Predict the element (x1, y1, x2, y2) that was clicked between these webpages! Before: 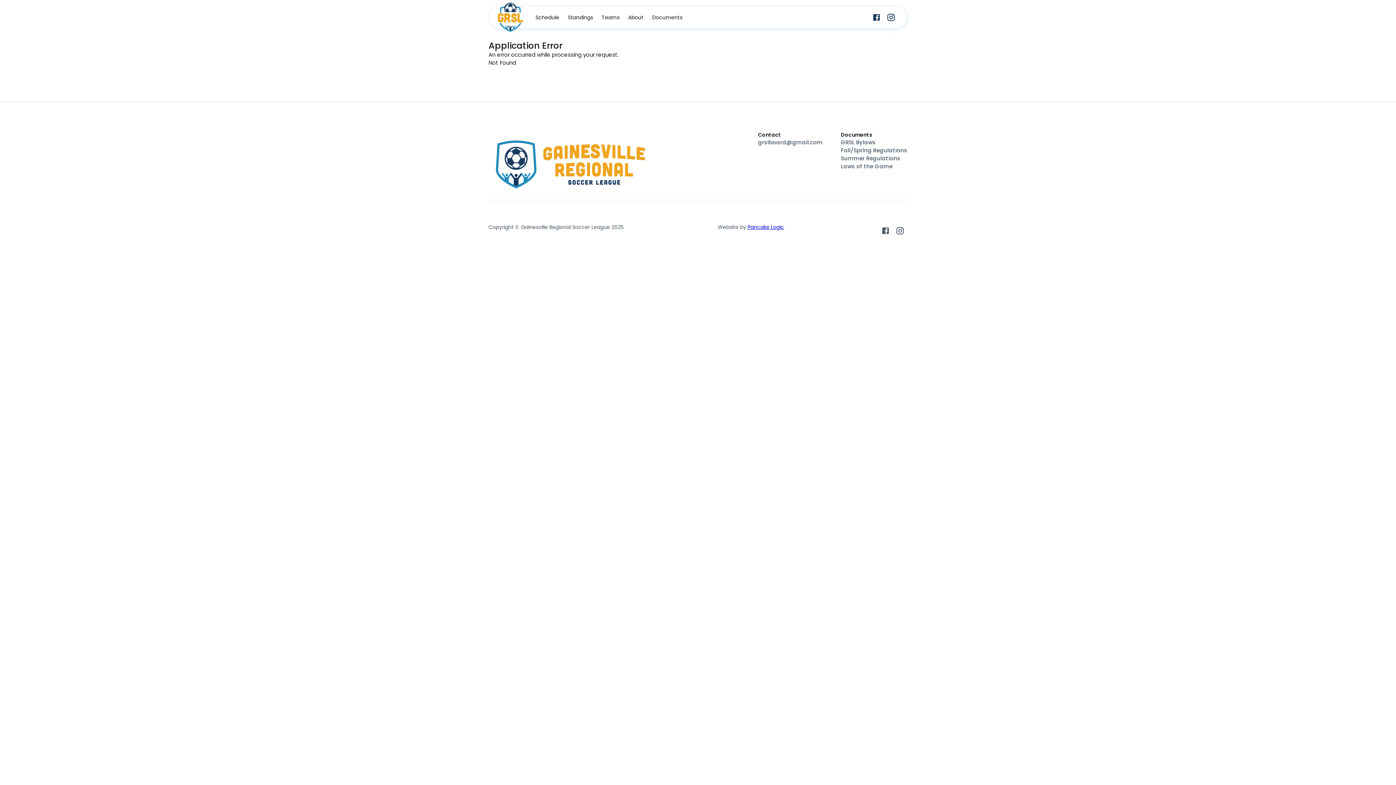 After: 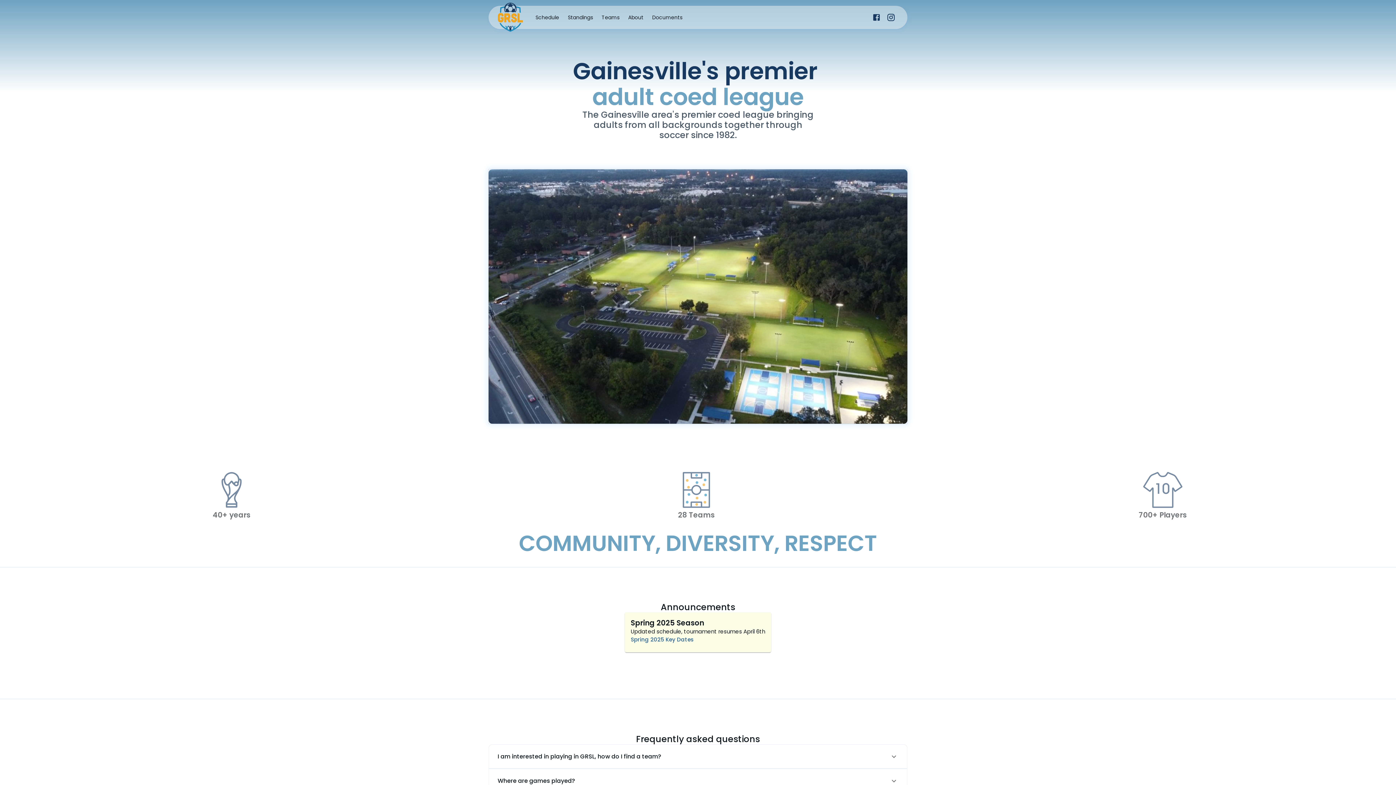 Action: bbox: (497, 2, 523, 34)